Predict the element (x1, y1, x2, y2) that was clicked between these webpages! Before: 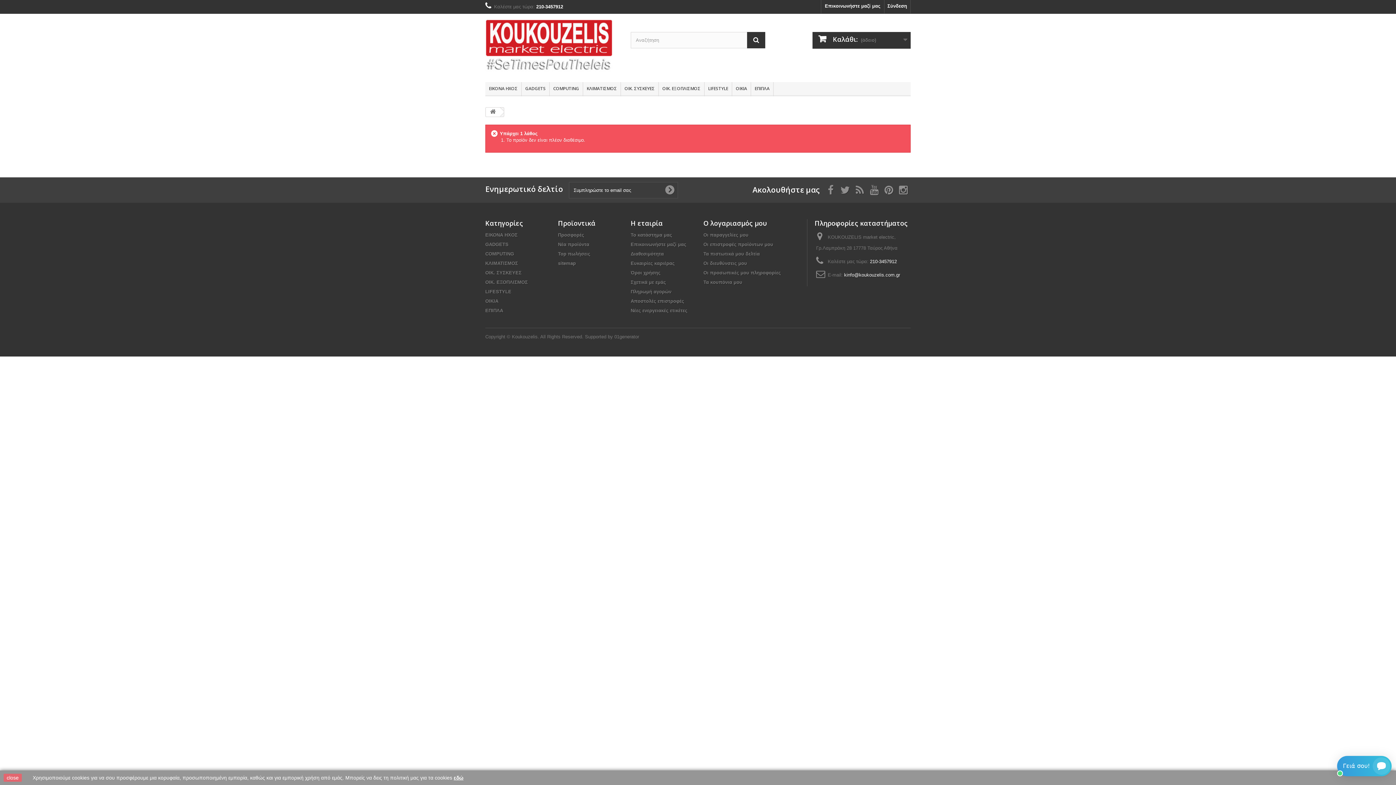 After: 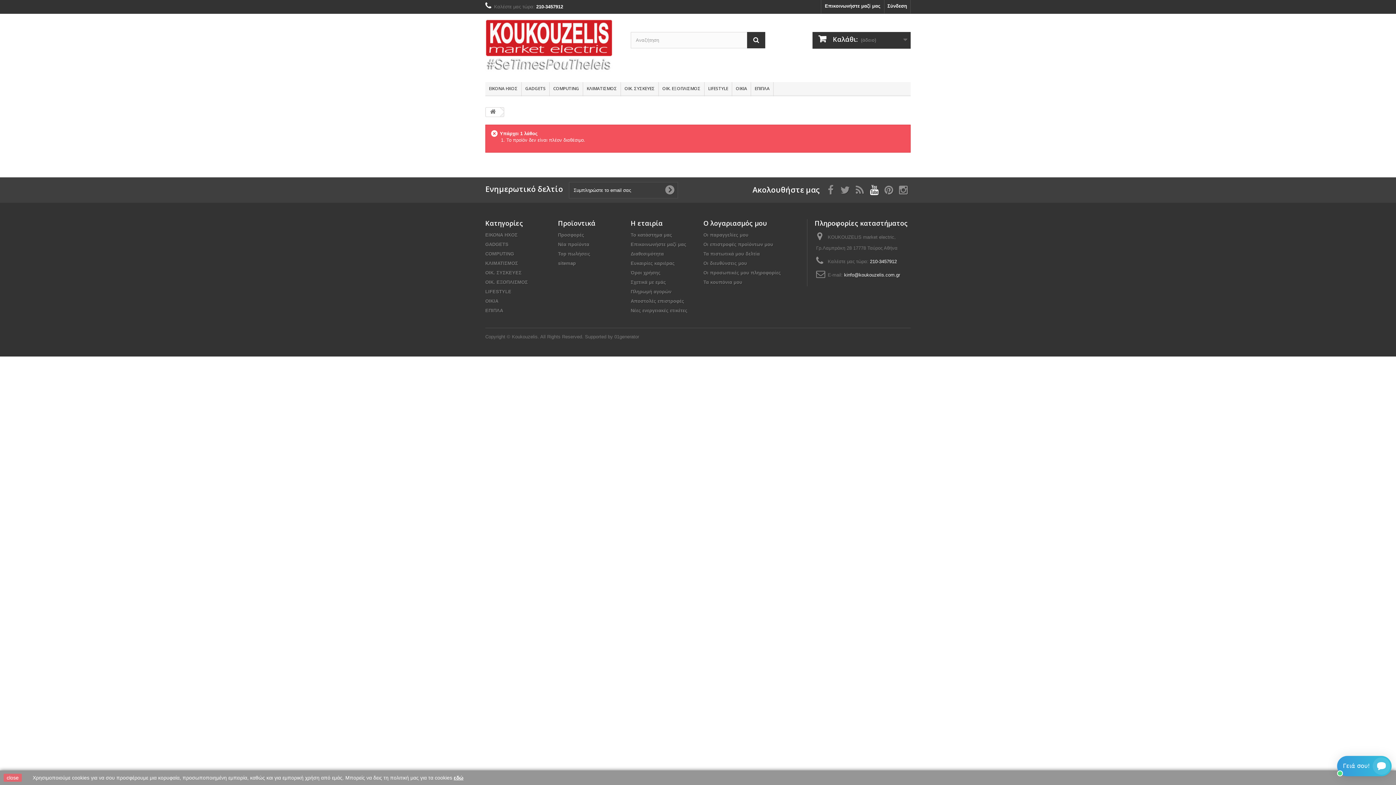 Action: bbox: (870, 185, 878, 193)